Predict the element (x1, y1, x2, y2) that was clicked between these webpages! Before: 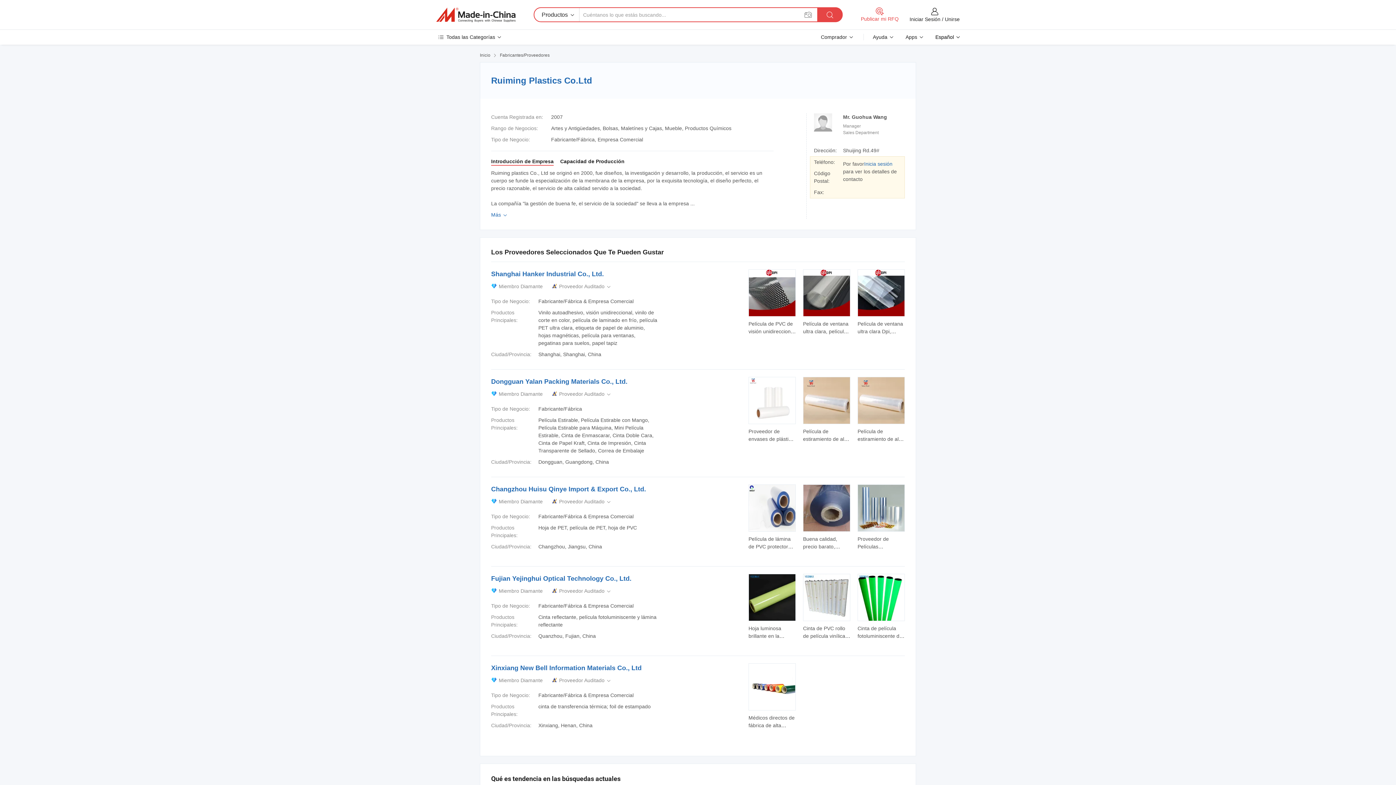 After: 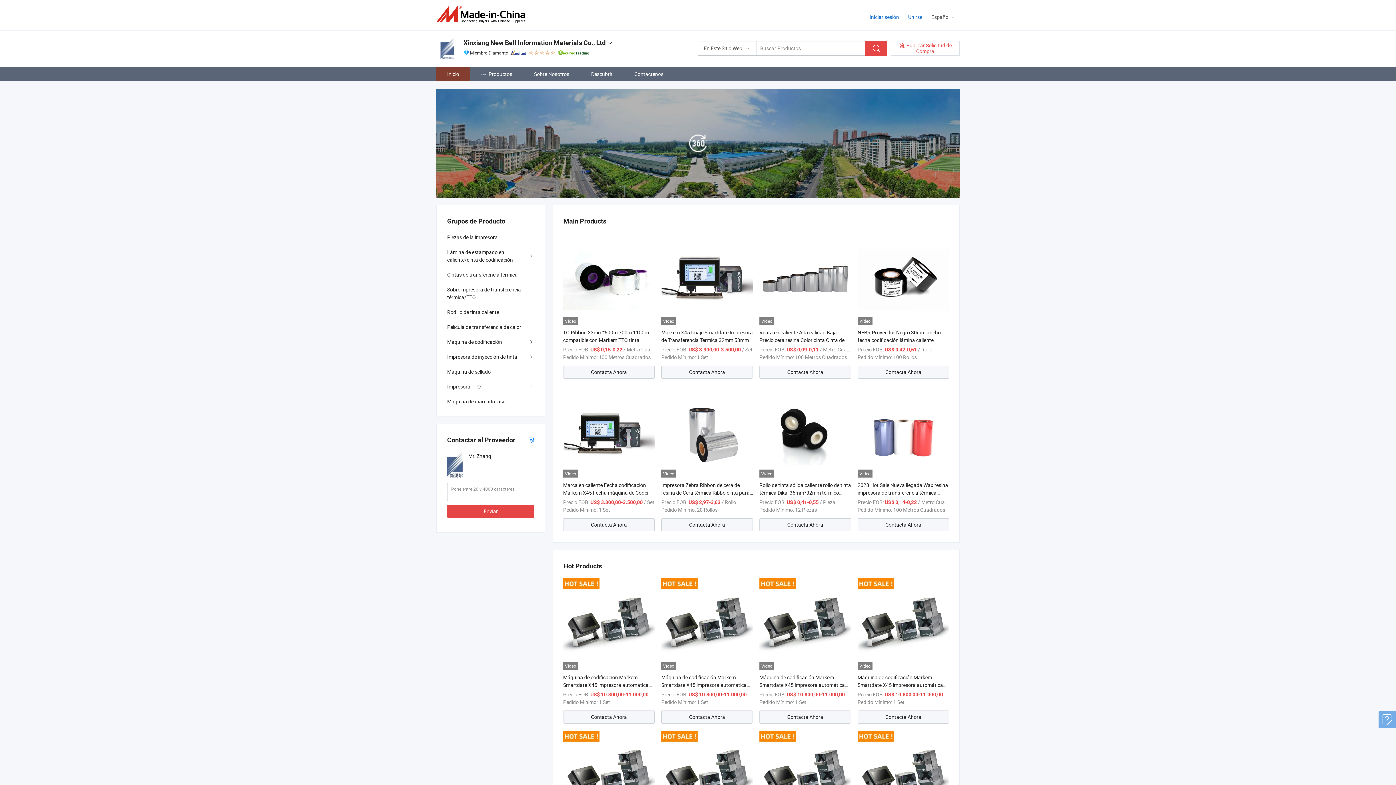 Action: bbox: (491, 664, 641, 672) label: Xinxiang New Bell Information Materials Co., Ltd